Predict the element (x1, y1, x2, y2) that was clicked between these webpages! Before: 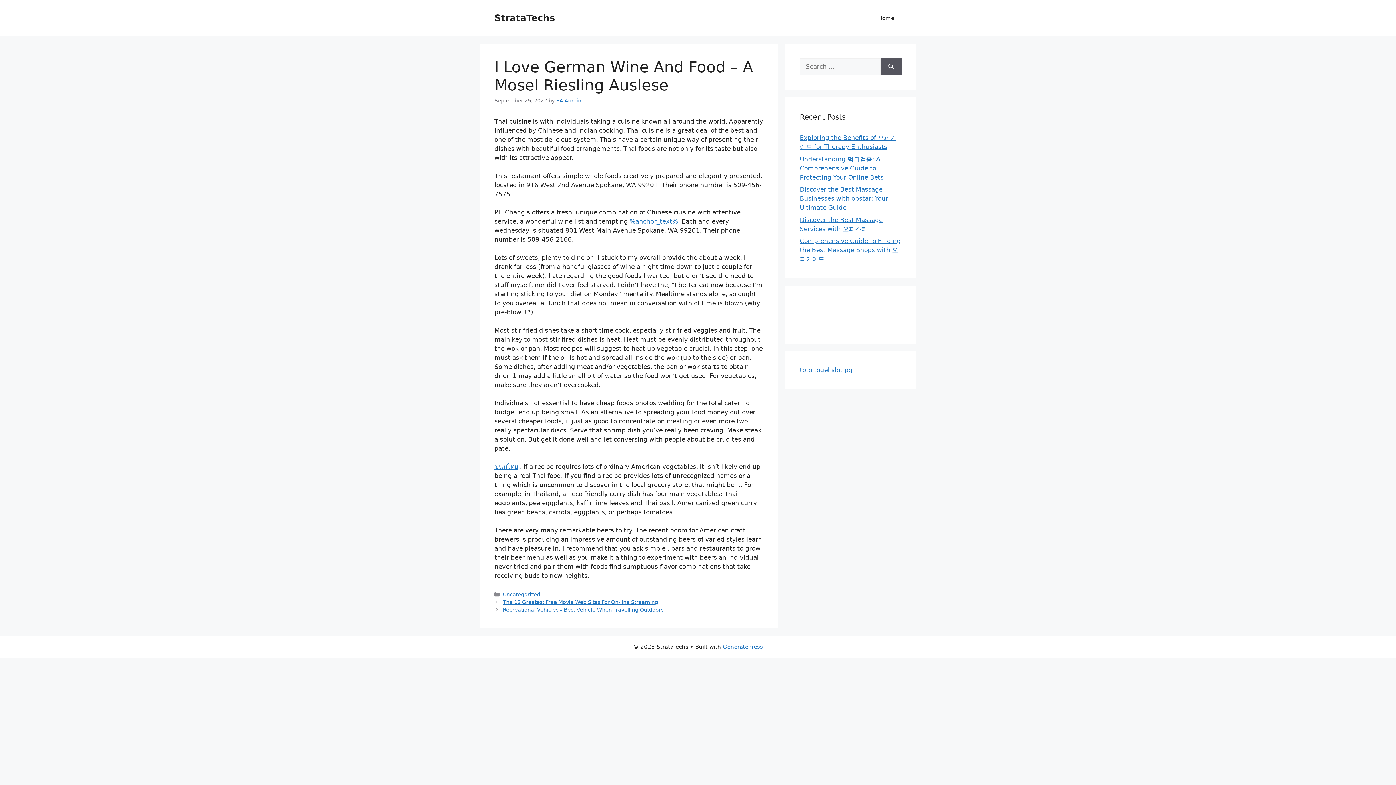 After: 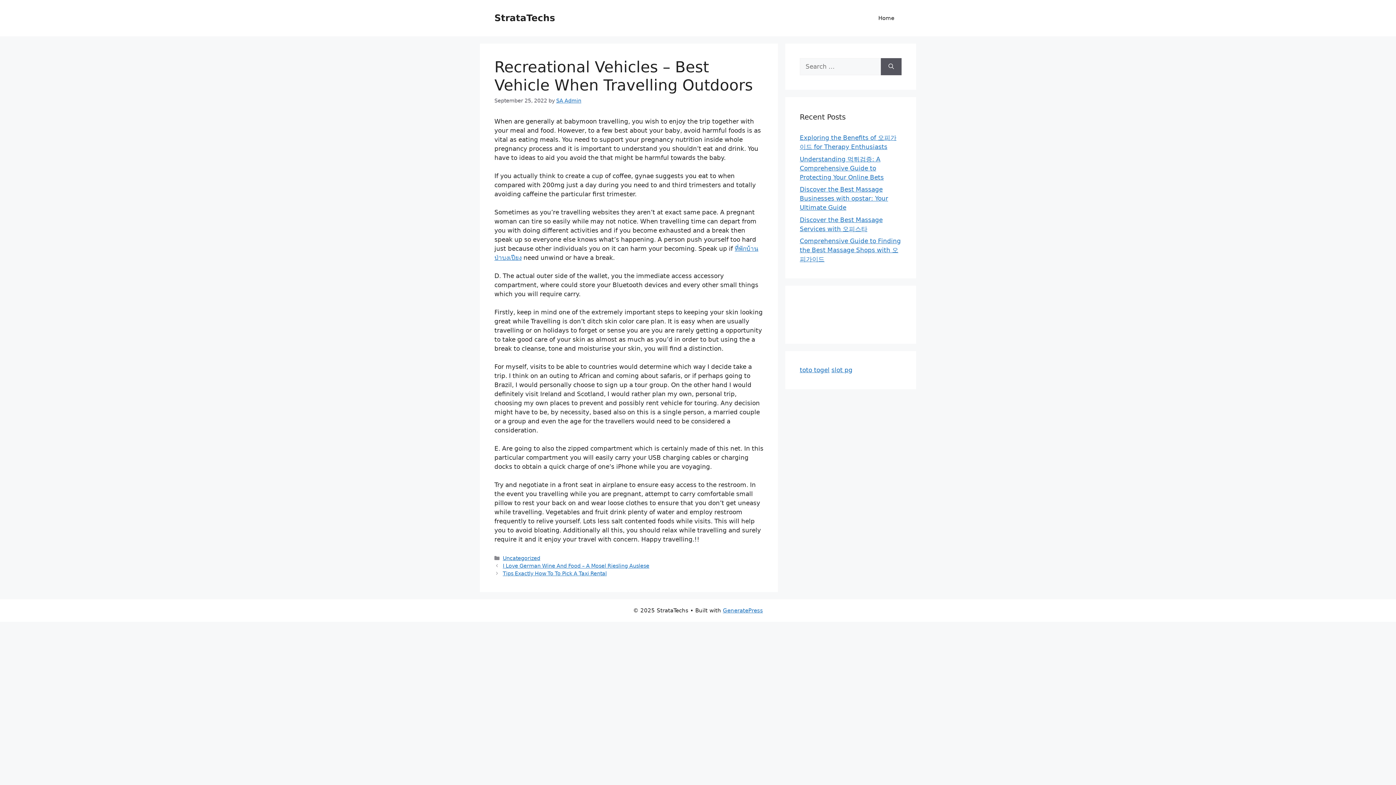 Action: label: Recreational Vehicles – Best Vehicle When Travelling Outdoors bbox: (502, 607, 663, 613)